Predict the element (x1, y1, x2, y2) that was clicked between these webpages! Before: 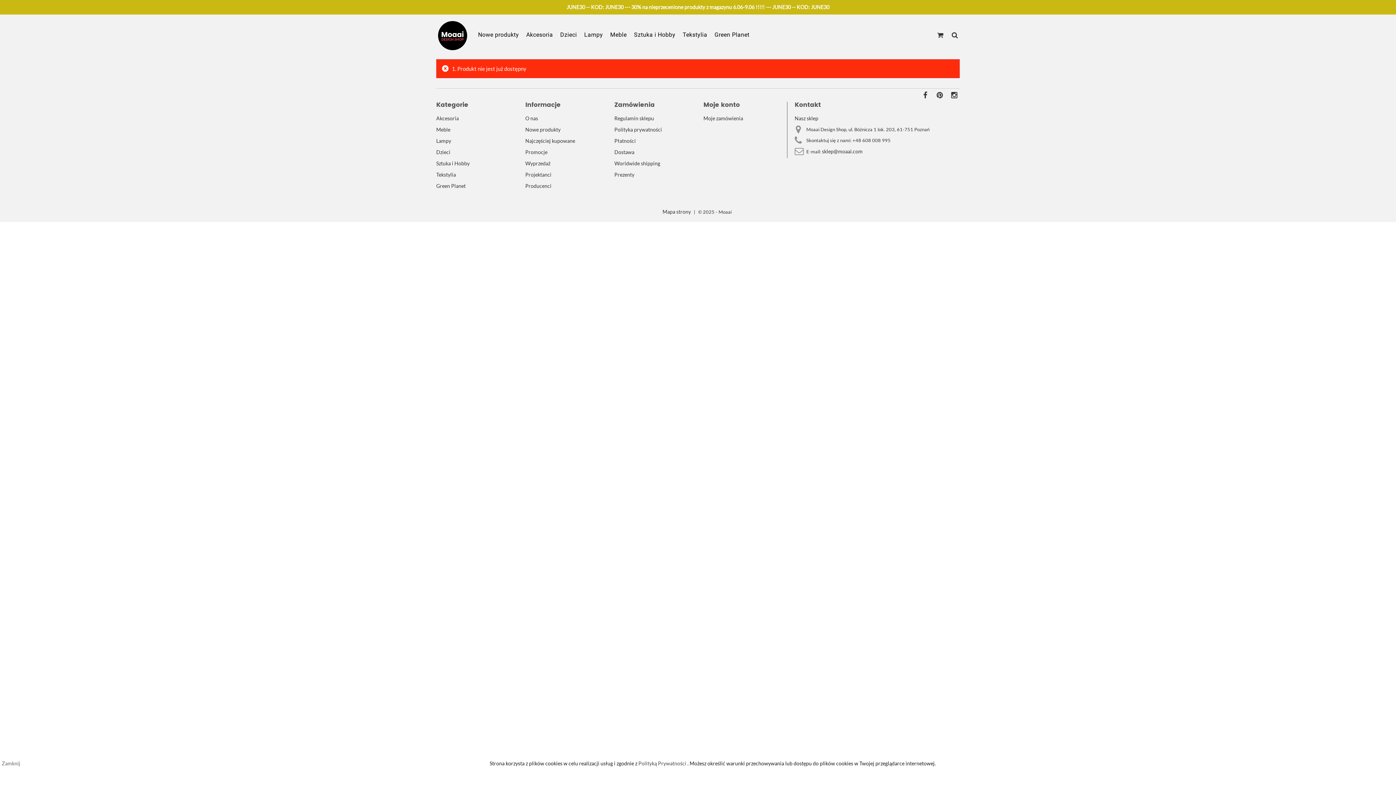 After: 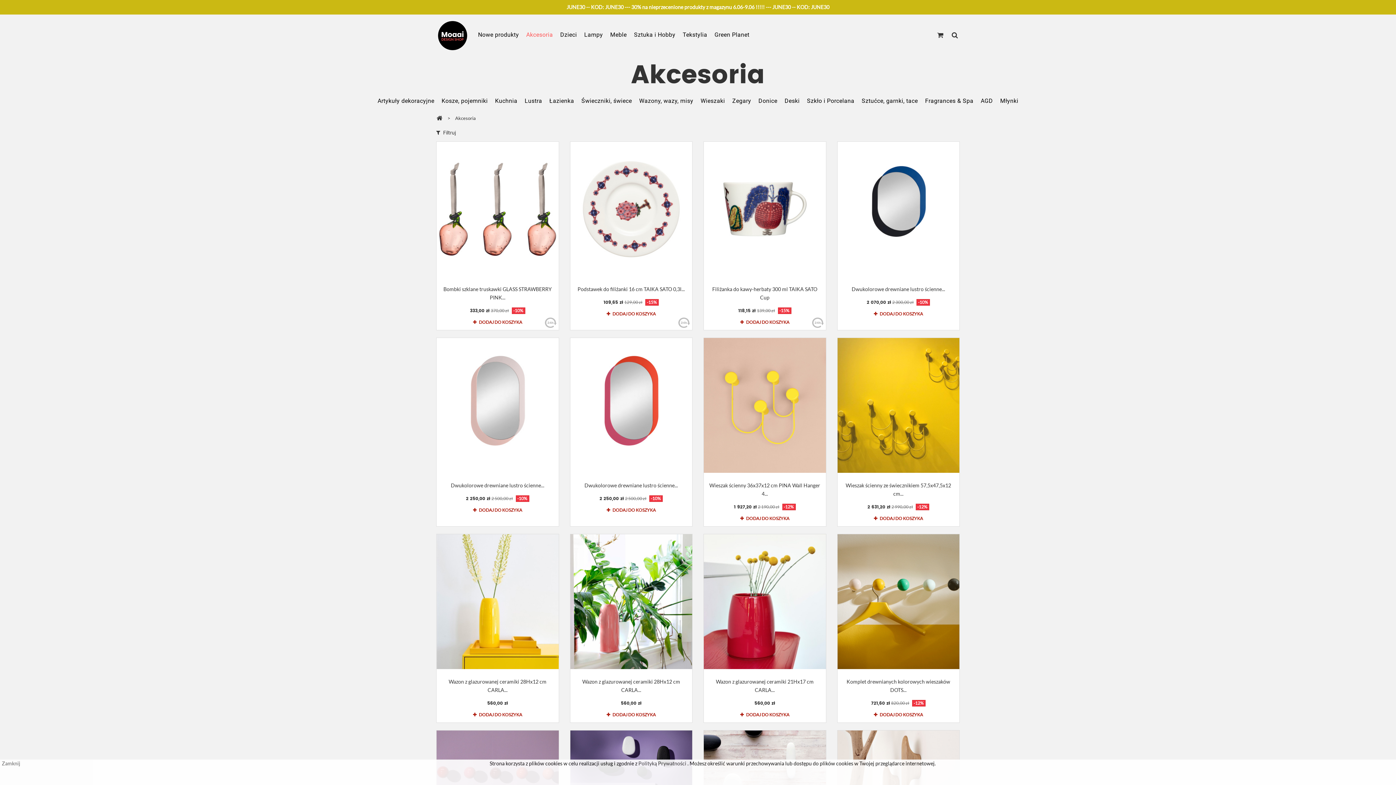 Action: label: Akcesoria bbox: (522, 25, 556, 44)